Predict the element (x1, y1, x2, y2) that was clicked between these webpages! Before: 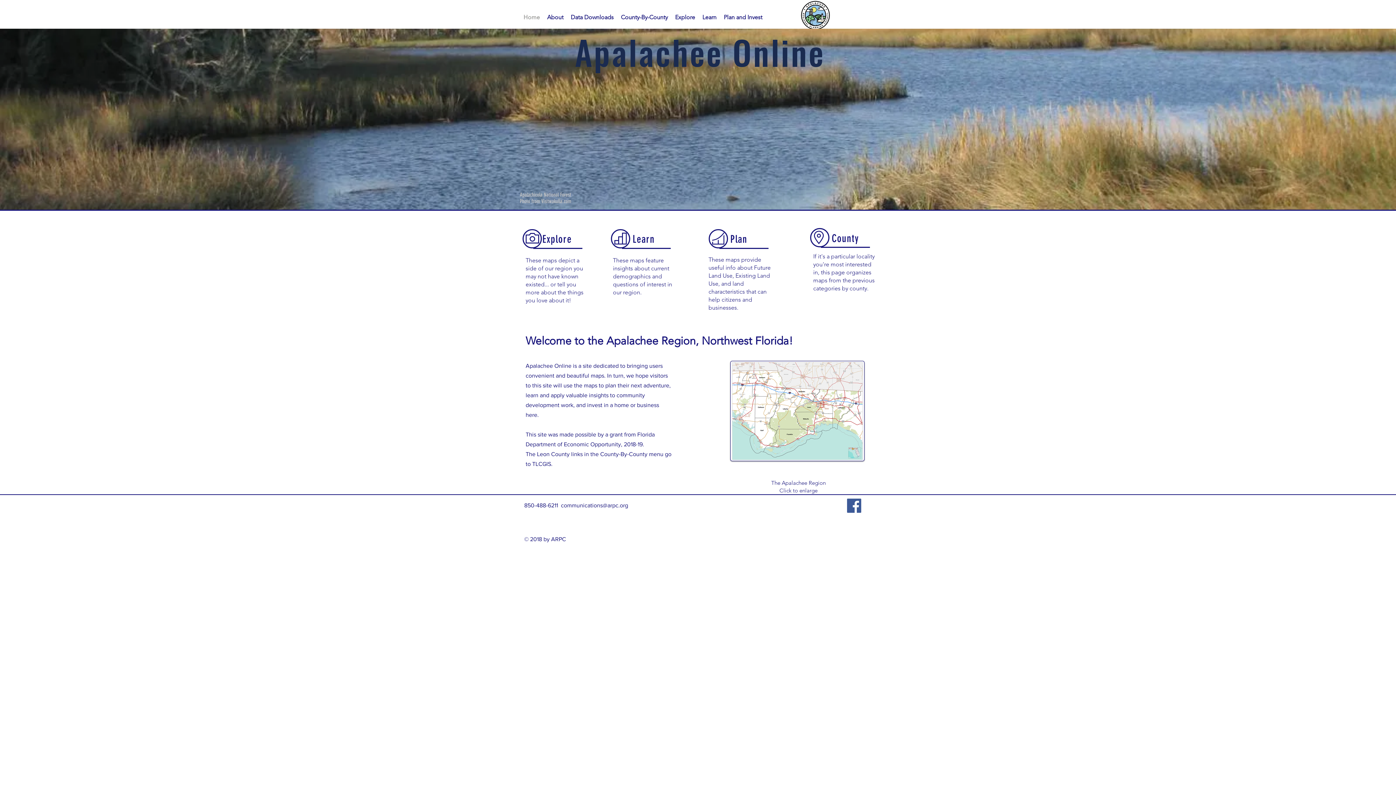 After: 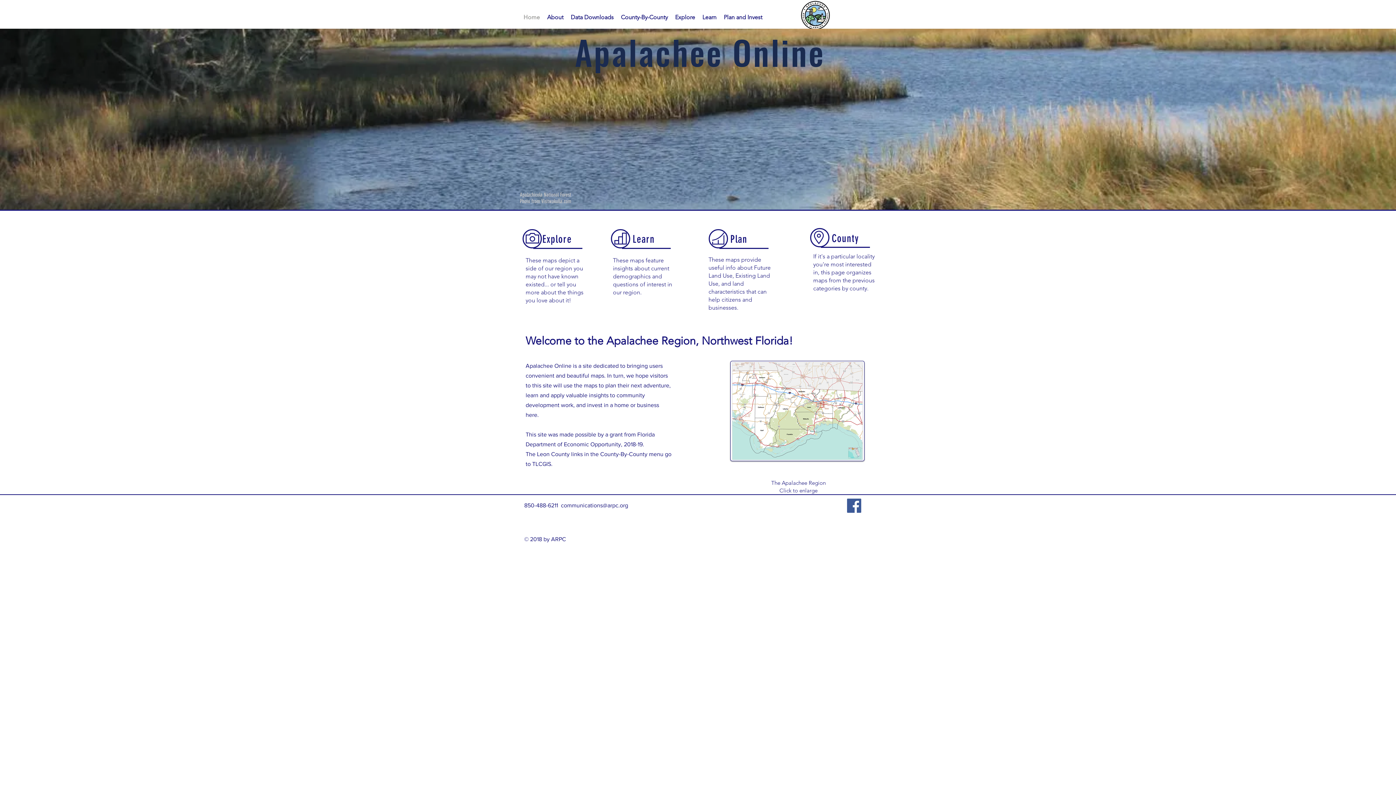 Action: label: Home bbox: (520, 8, 543, 26)